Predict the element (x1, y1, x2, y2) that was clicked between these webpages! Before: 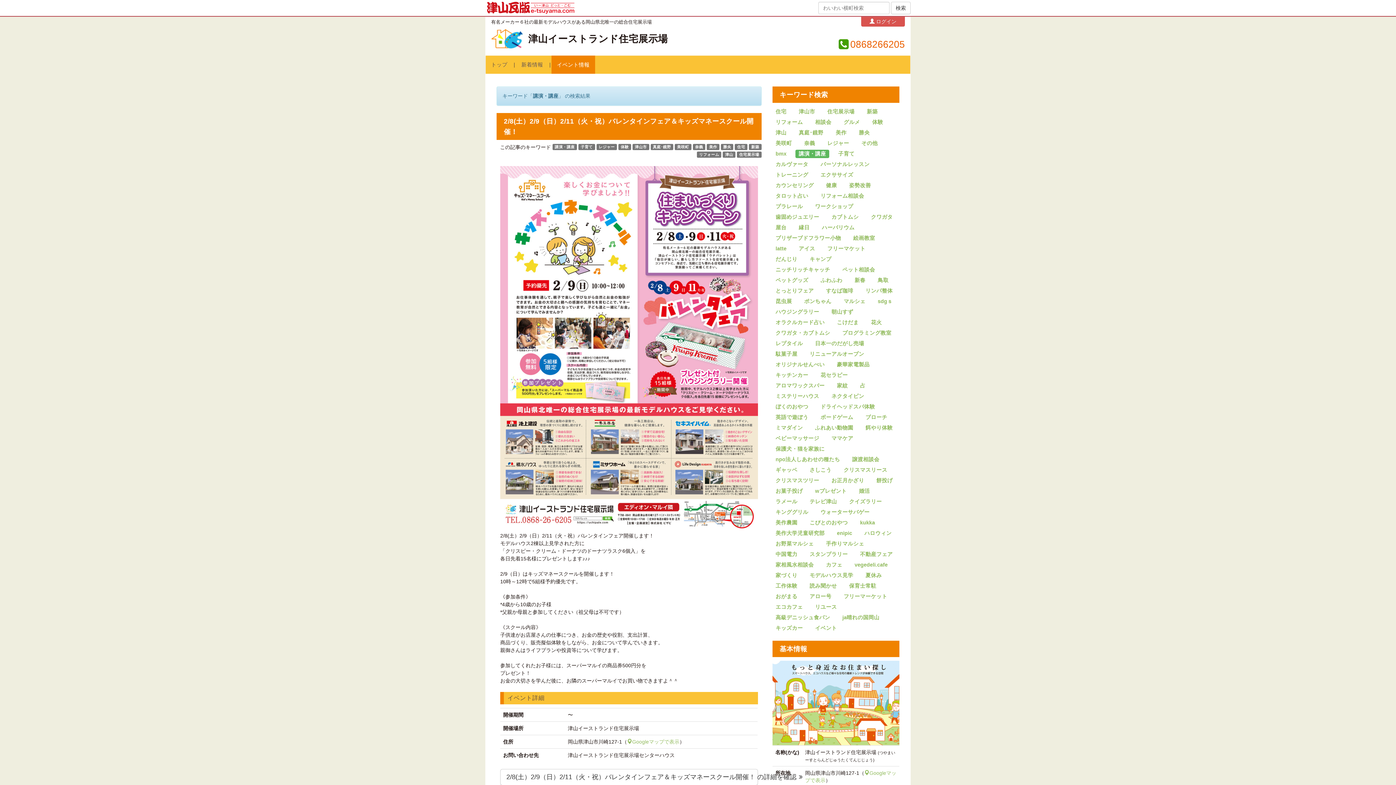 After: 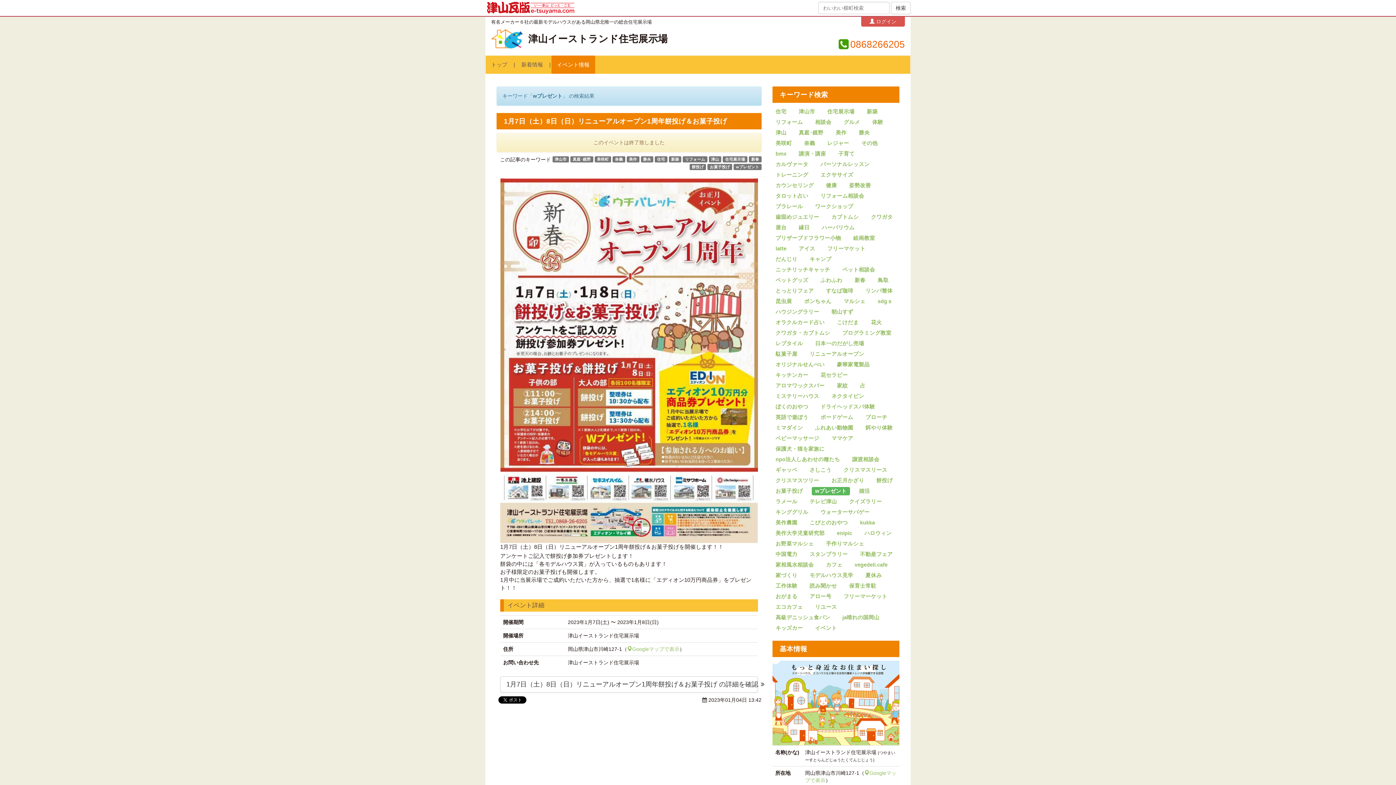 Action: bbox: (812, 487, 850, 495) label: wプレゼント